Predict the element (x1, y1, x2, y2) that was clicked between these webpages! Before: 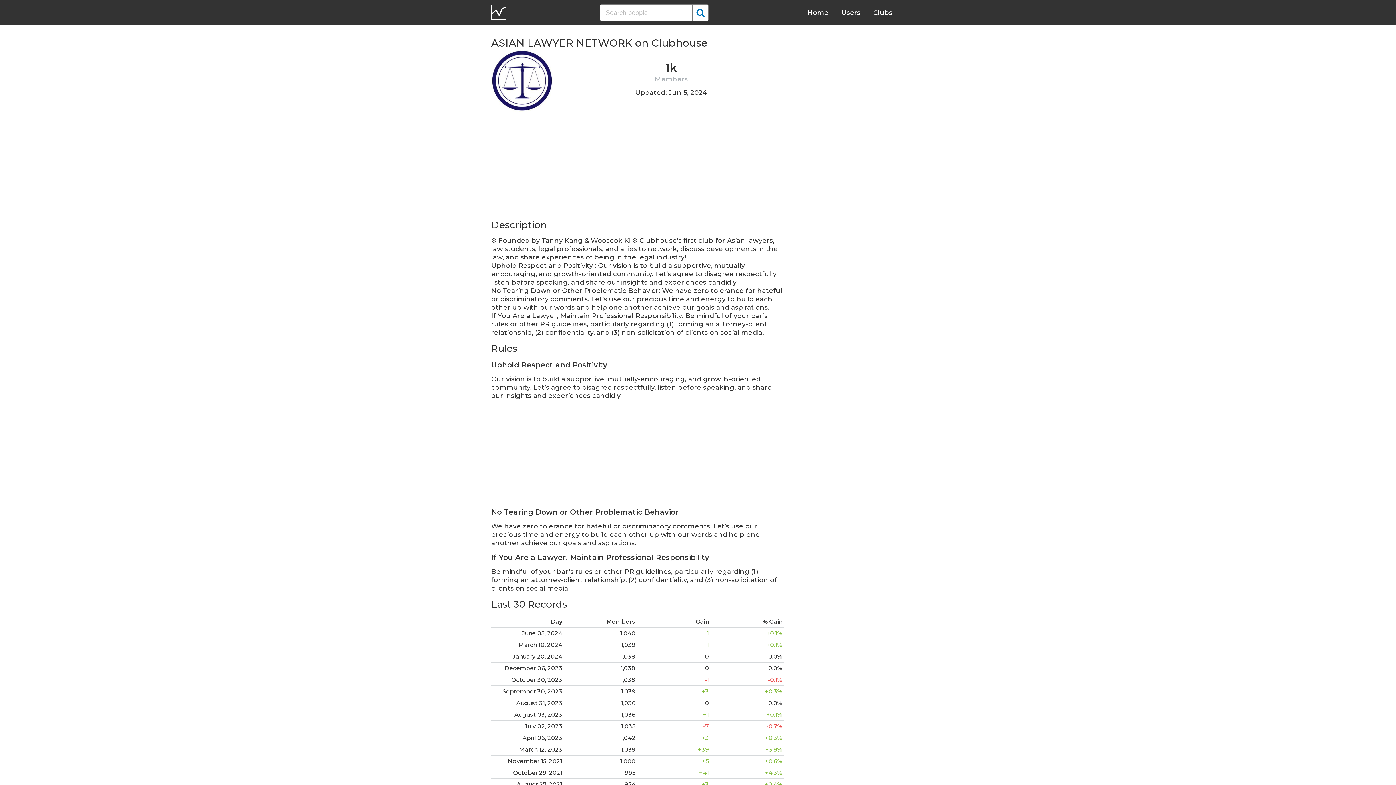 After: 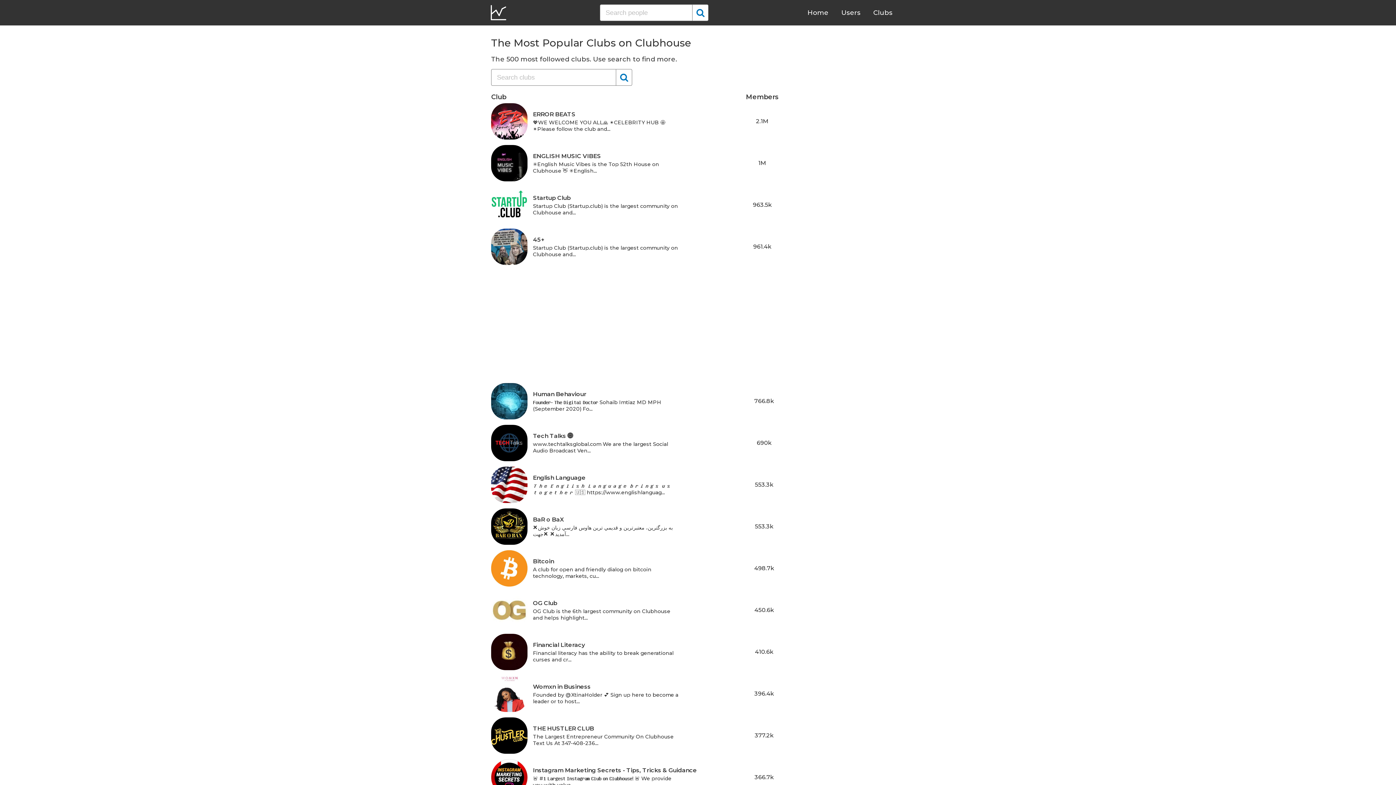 Action: bbox: (873, 8, 892, 16) label: Clubs